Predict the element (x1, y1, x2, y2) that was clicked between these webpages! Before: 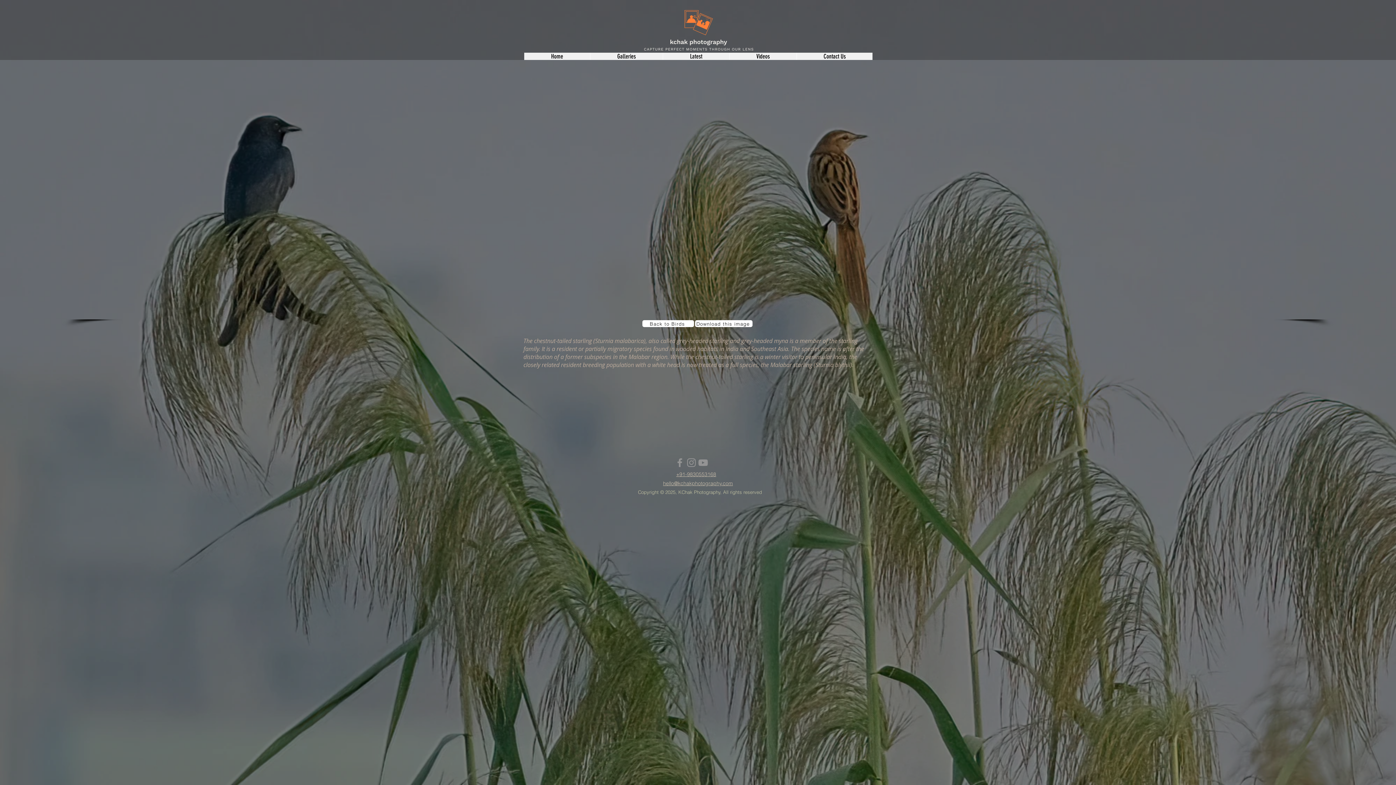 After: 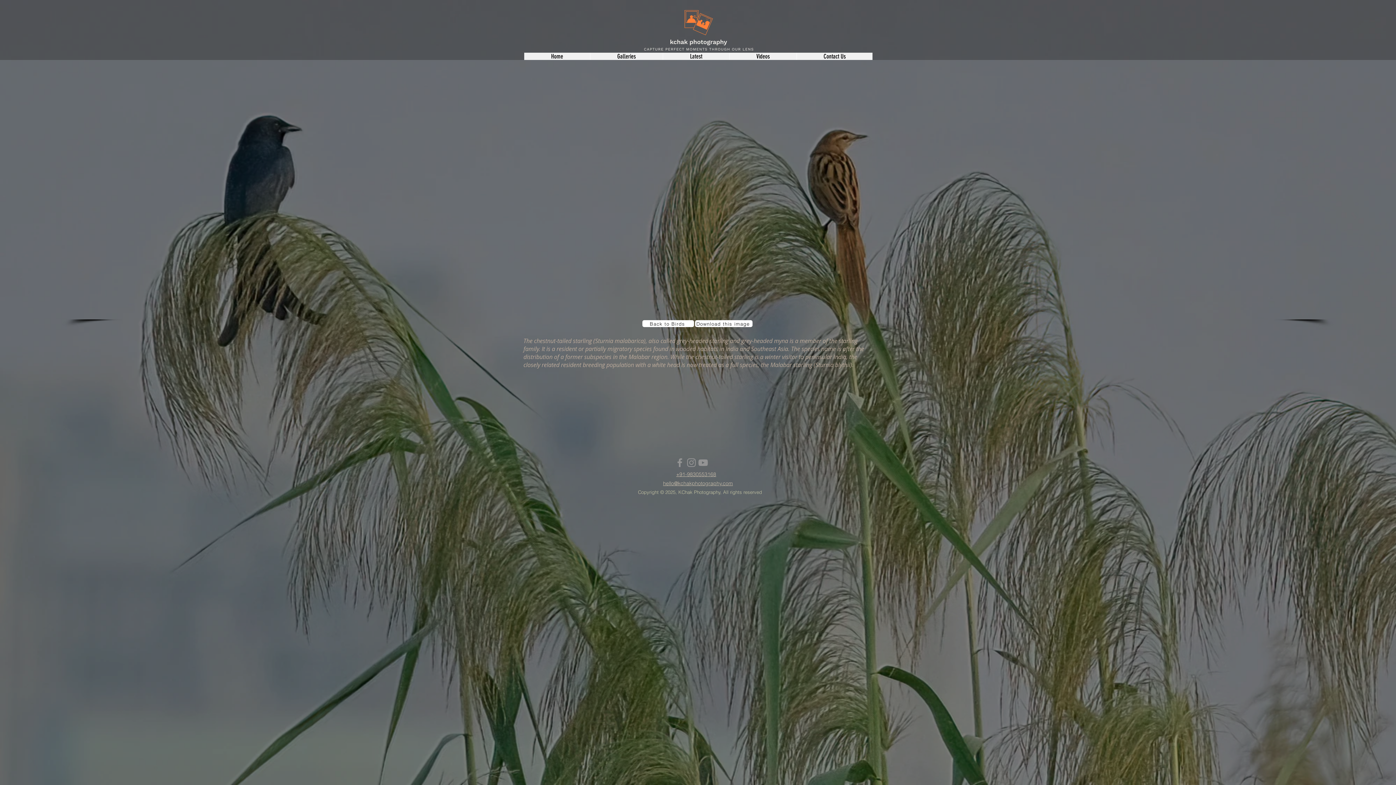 Action: bbox: (676, 471, 716, 477) label: +91-9830553168